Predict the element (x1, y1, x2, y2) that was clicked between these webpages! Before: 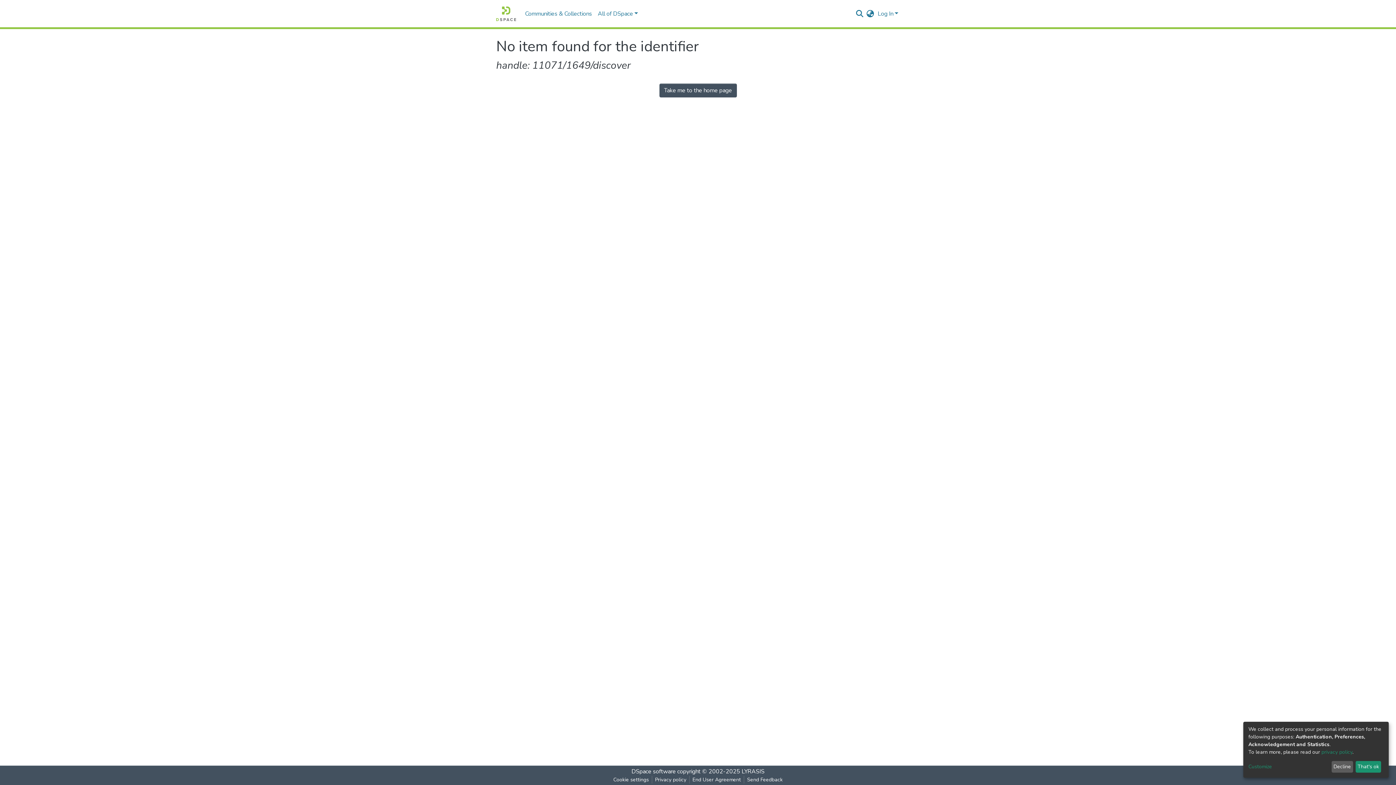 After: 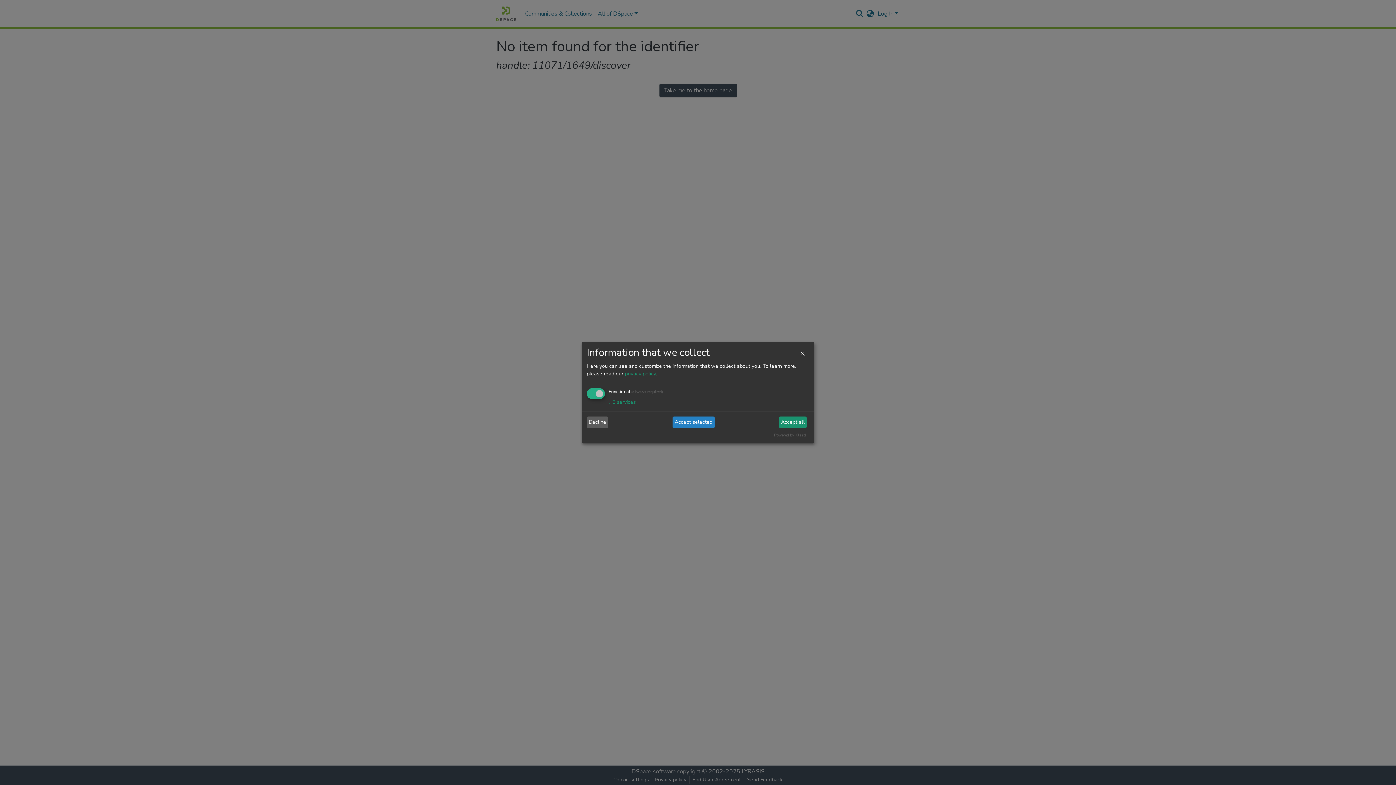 Action: label: Customize bbox: (1248, 763, 1329, 771)